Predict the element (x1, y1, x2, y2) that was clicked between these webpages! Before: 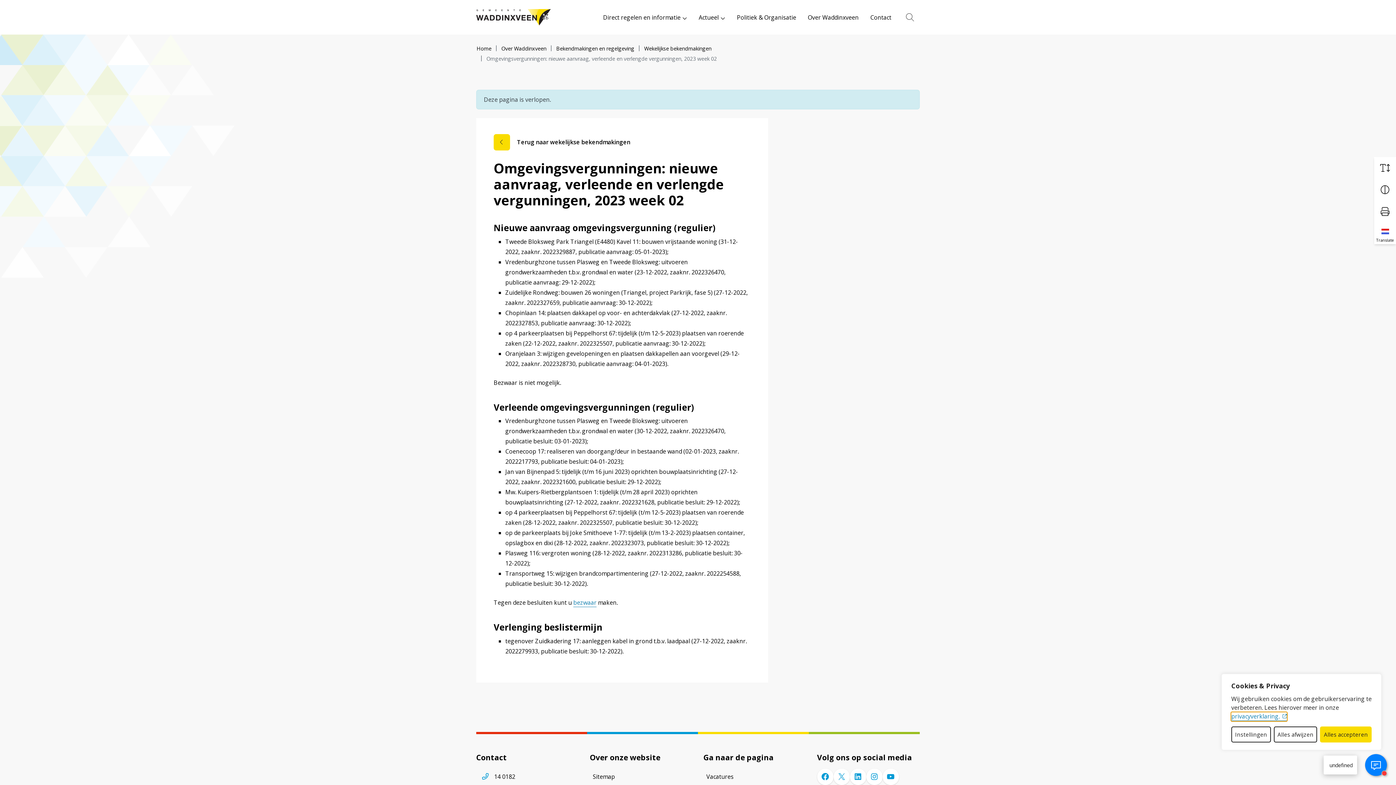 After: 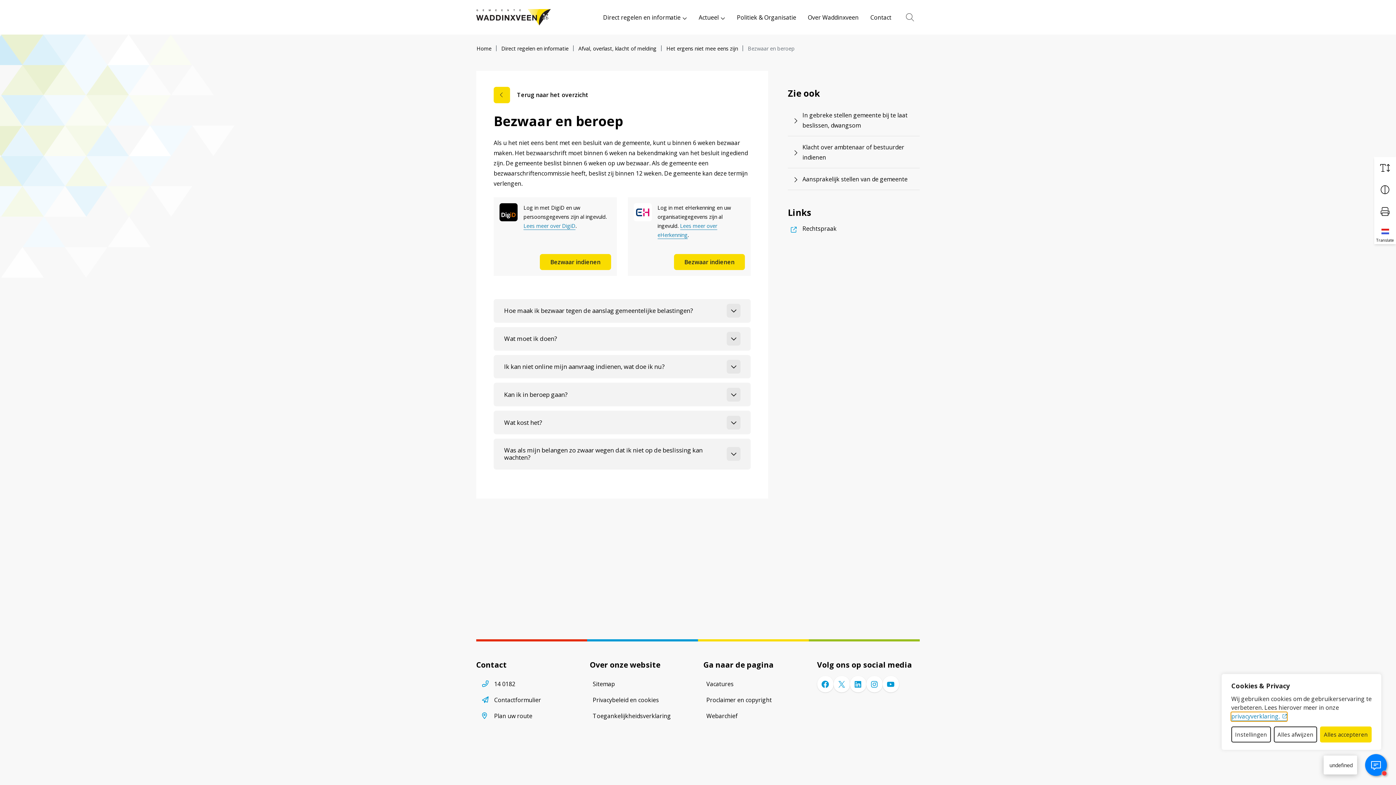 Action: bbox: (573, 598, 596, 607) label: bezwaar